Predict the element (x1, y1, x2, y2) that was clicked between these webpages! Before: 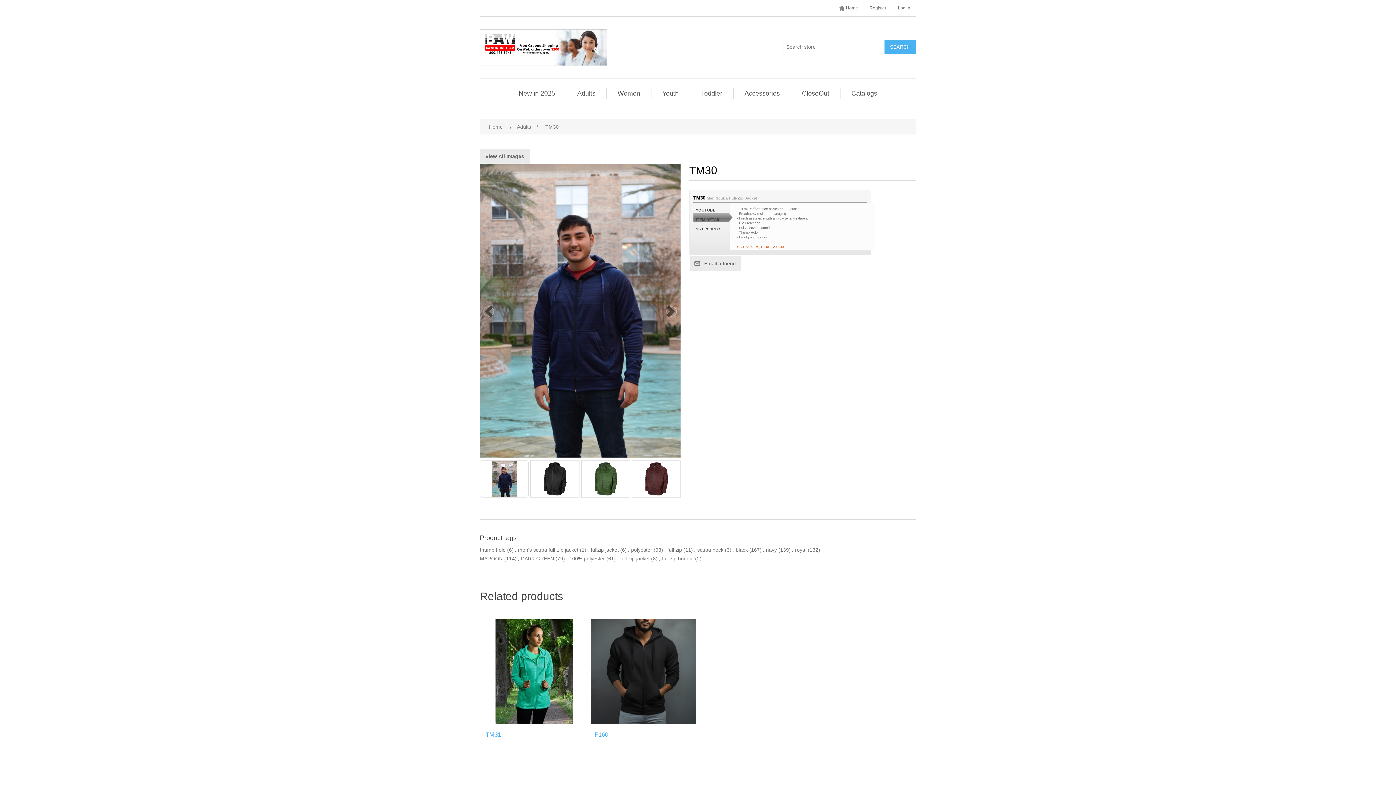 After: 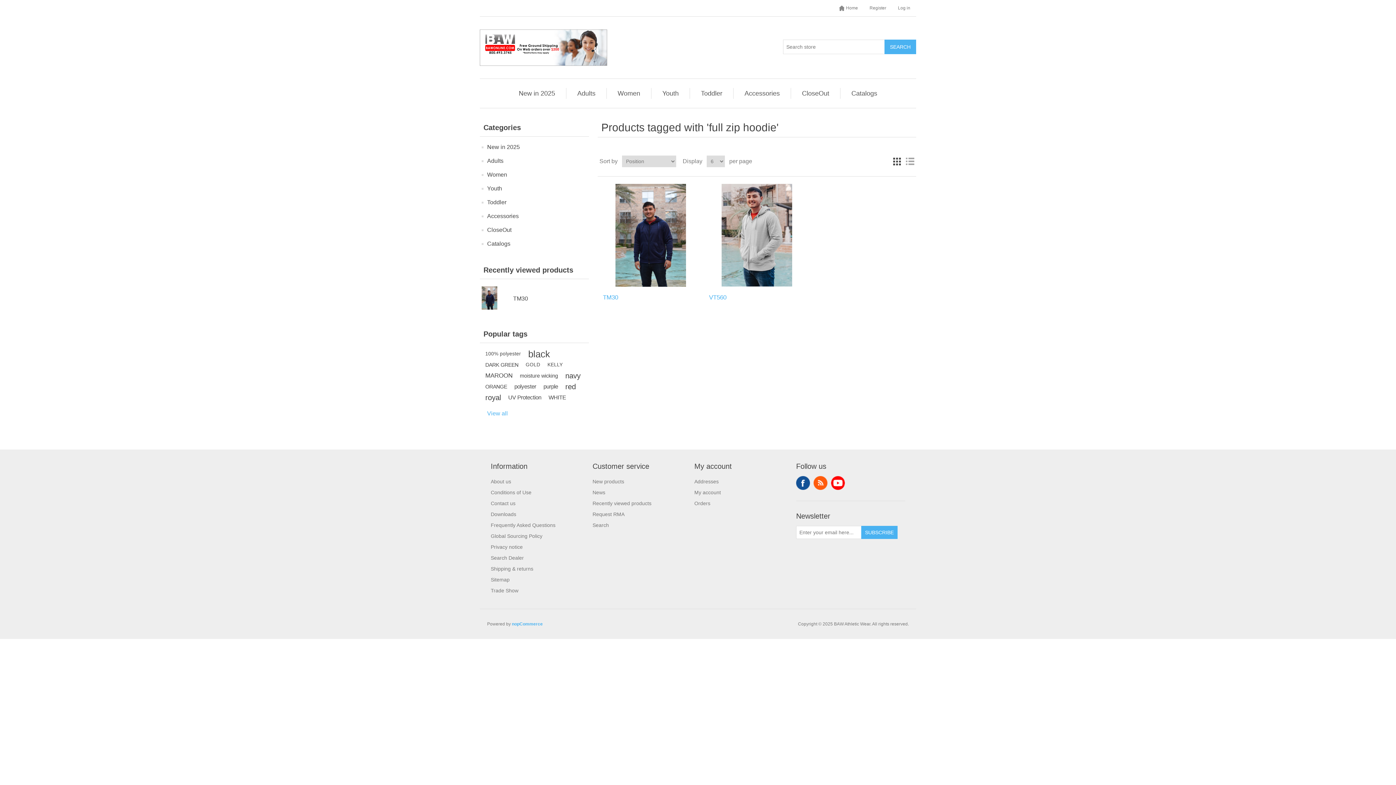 Action: label: full zip hoodie bbox: (662, 554, 693, 563)